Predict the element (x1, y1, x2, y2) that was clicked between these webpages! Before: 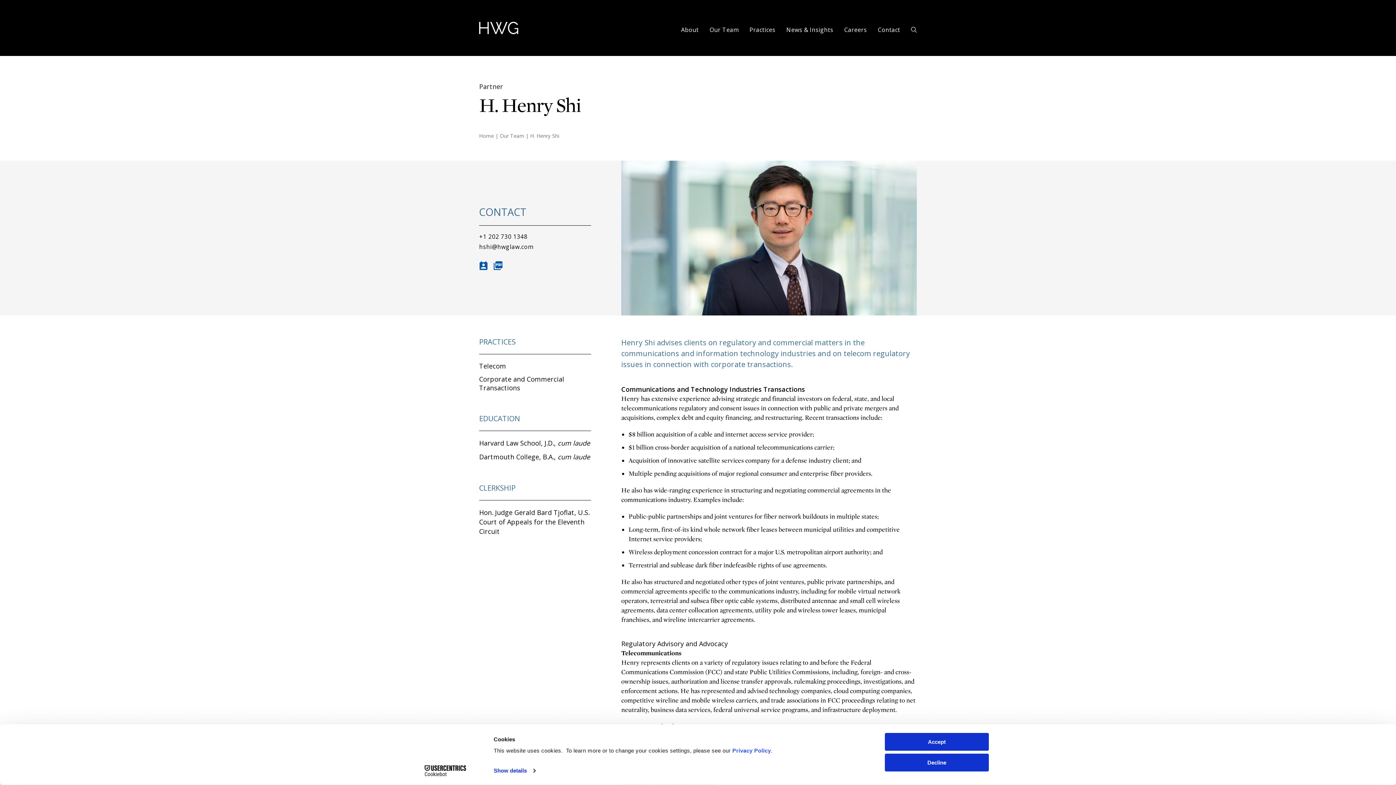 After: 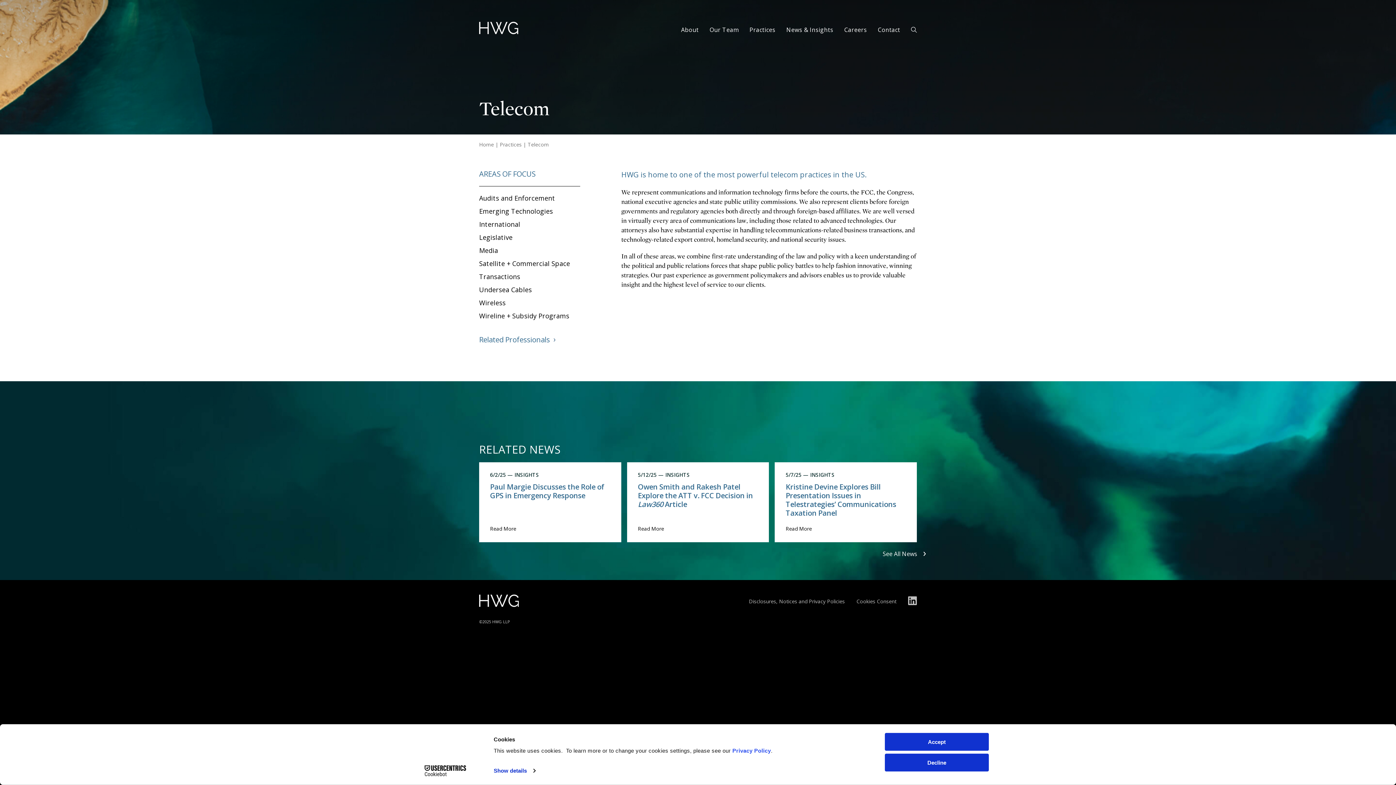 Action: bbox: (479, 361, 506, 370) label: Telecom